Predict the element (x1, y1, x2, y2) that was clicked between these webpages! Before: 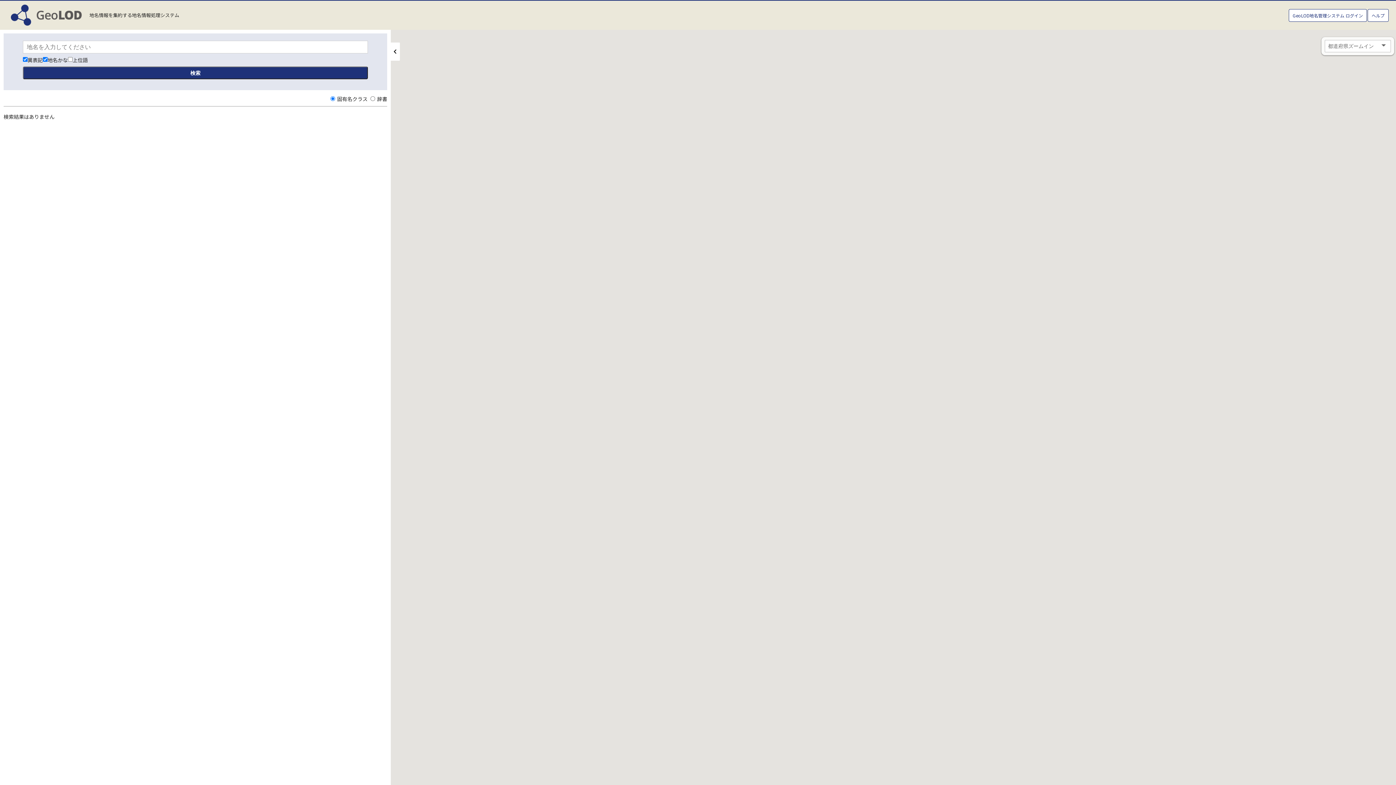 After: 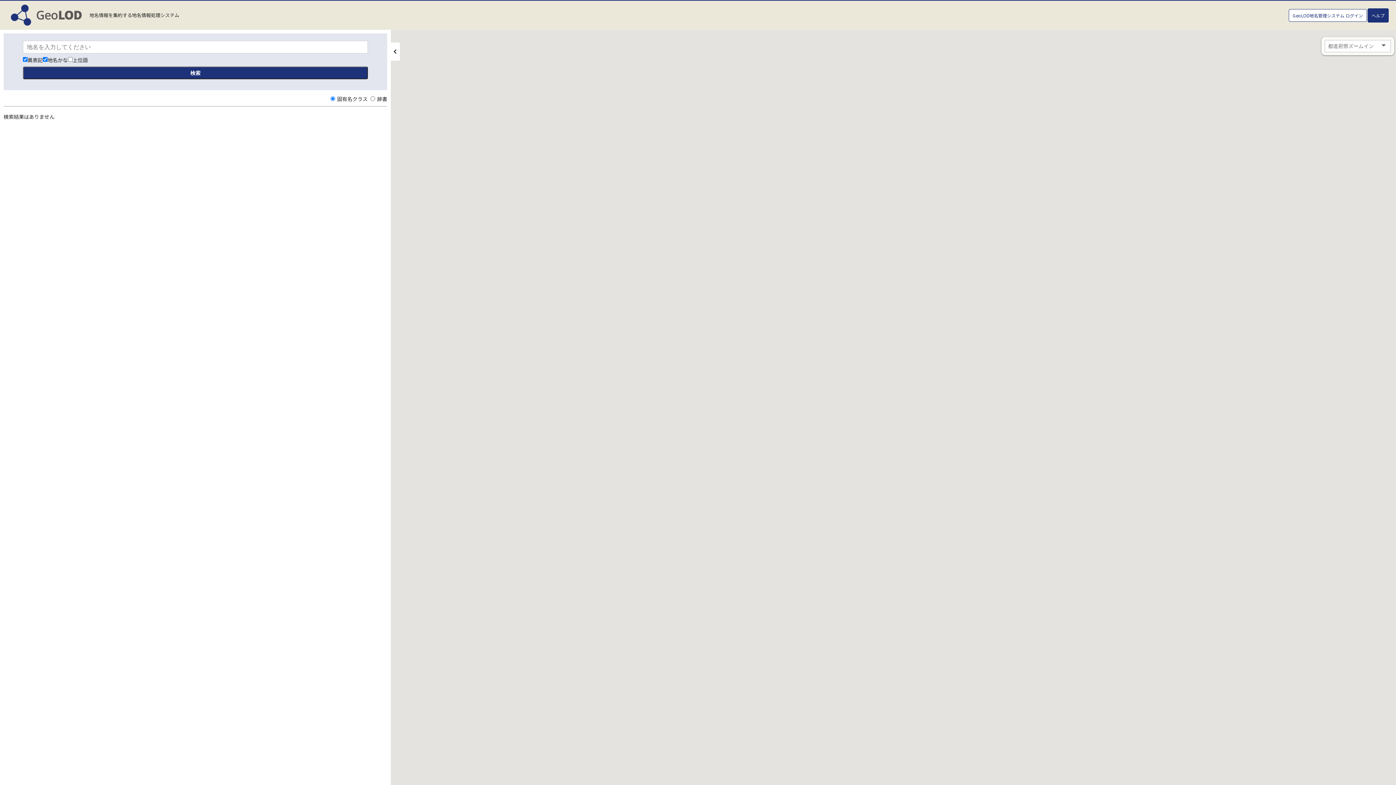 Action: bbox: (1368, 8, 1389, 21) label: ヘルプ